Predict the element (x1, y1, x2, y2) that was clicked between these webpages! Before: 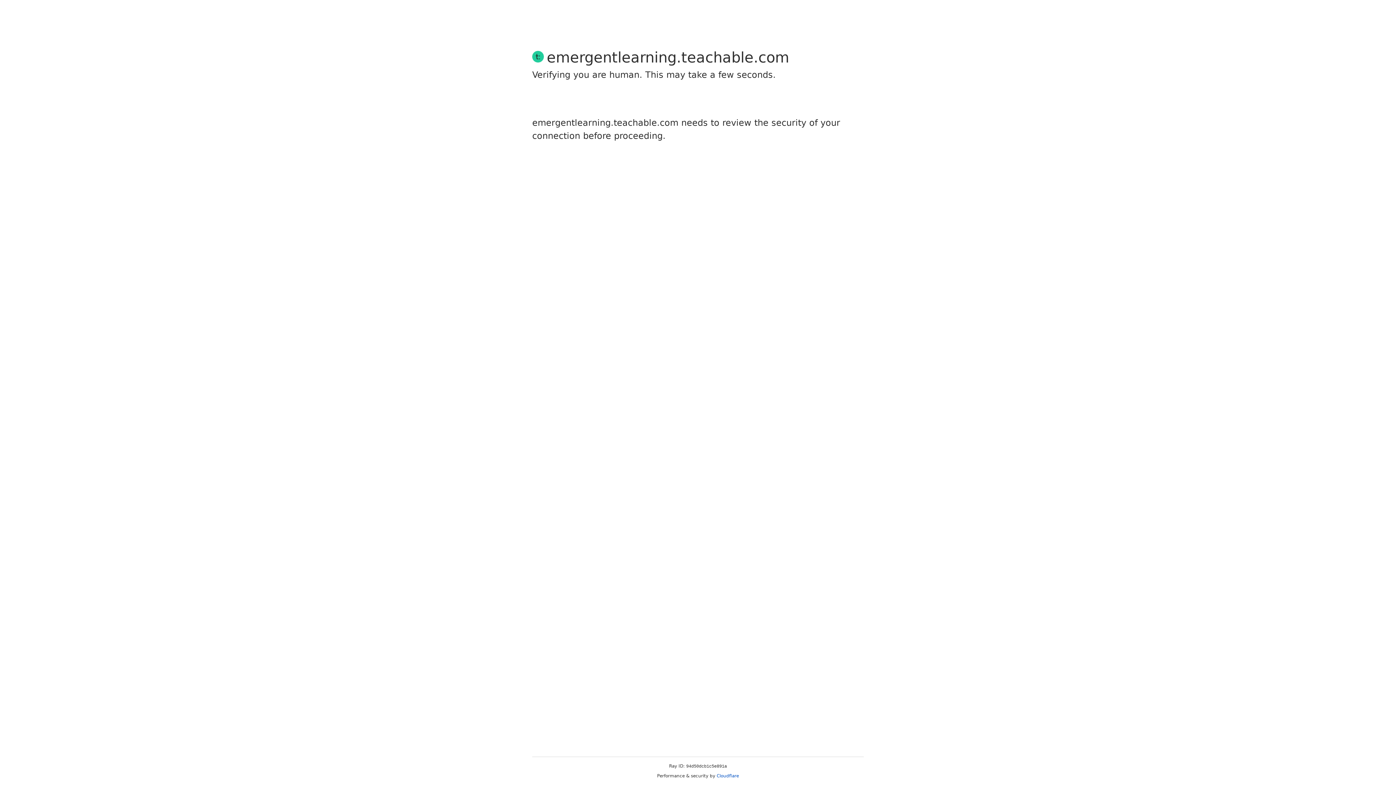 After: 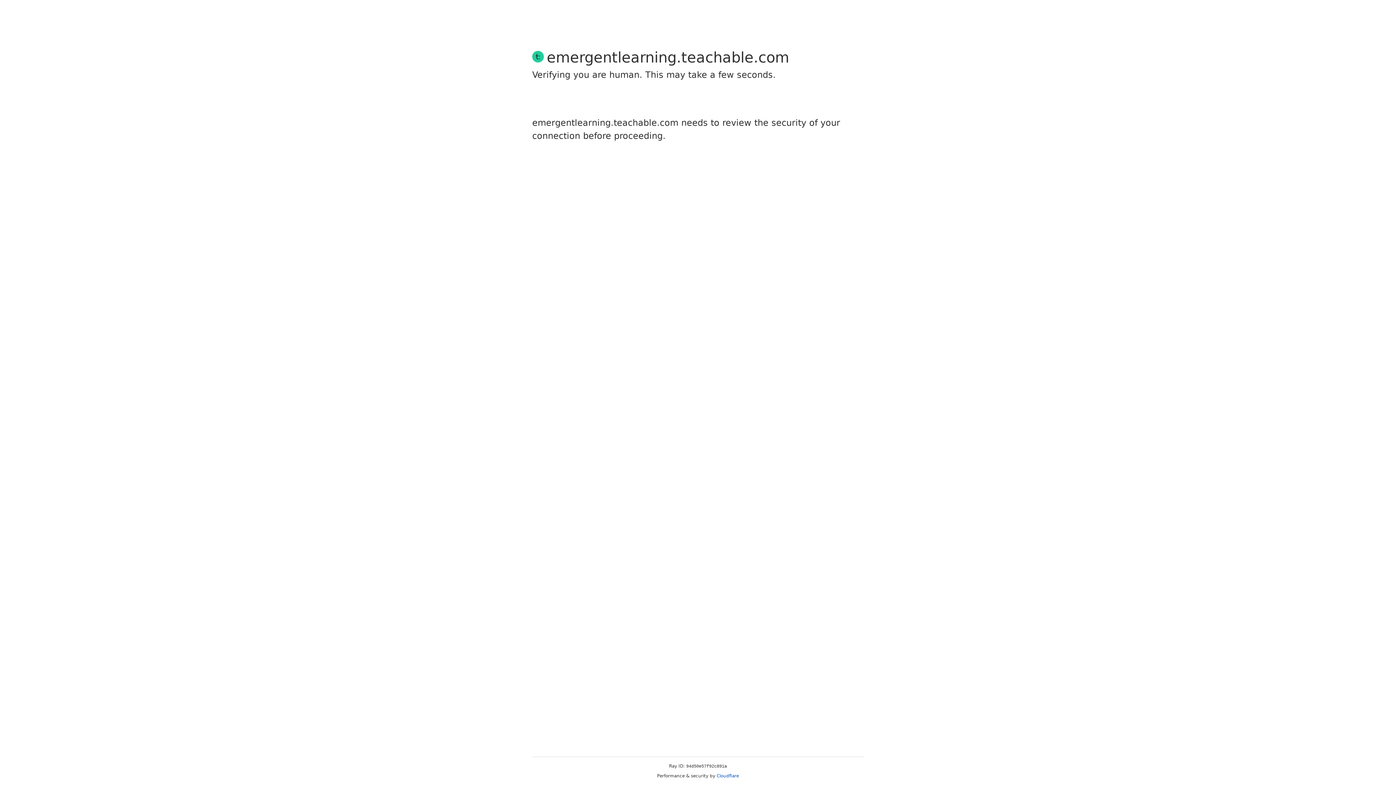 Action: bbox: (716, 773, 739, 778) label: Cloudflare